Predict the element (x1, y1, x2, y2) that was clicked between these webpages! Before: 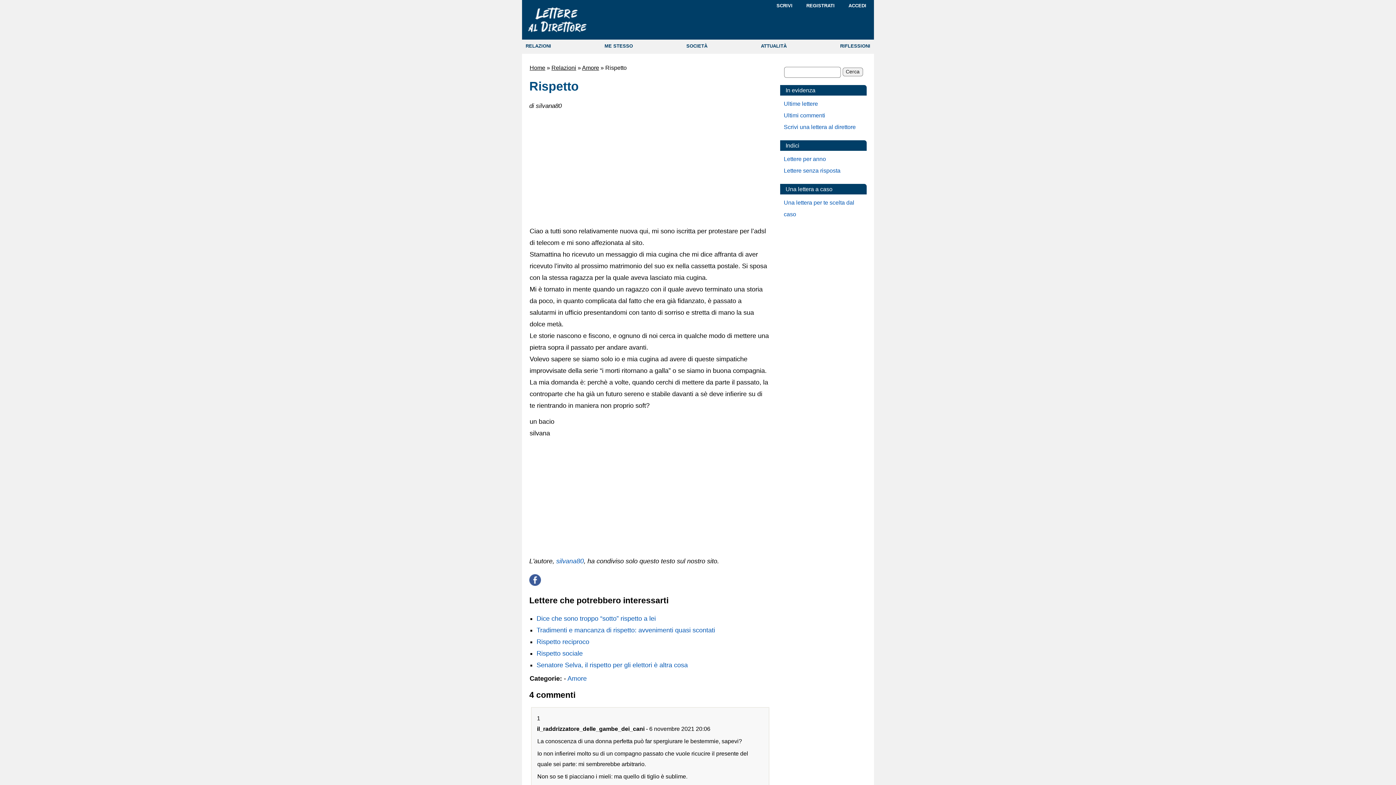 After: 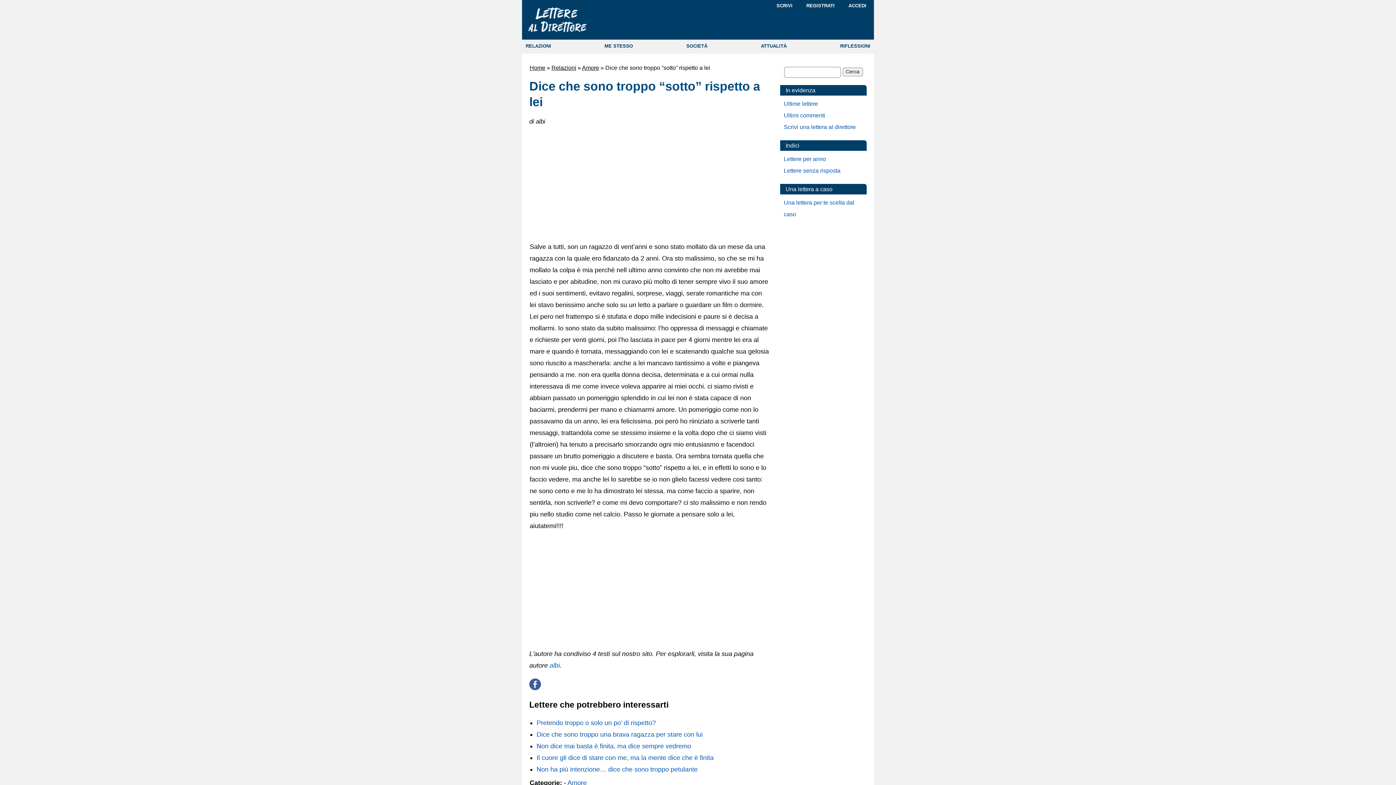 Action: label: Dice che sono troppo “sotto” rispetto a lei bbox: (536, 615, 656, 622)